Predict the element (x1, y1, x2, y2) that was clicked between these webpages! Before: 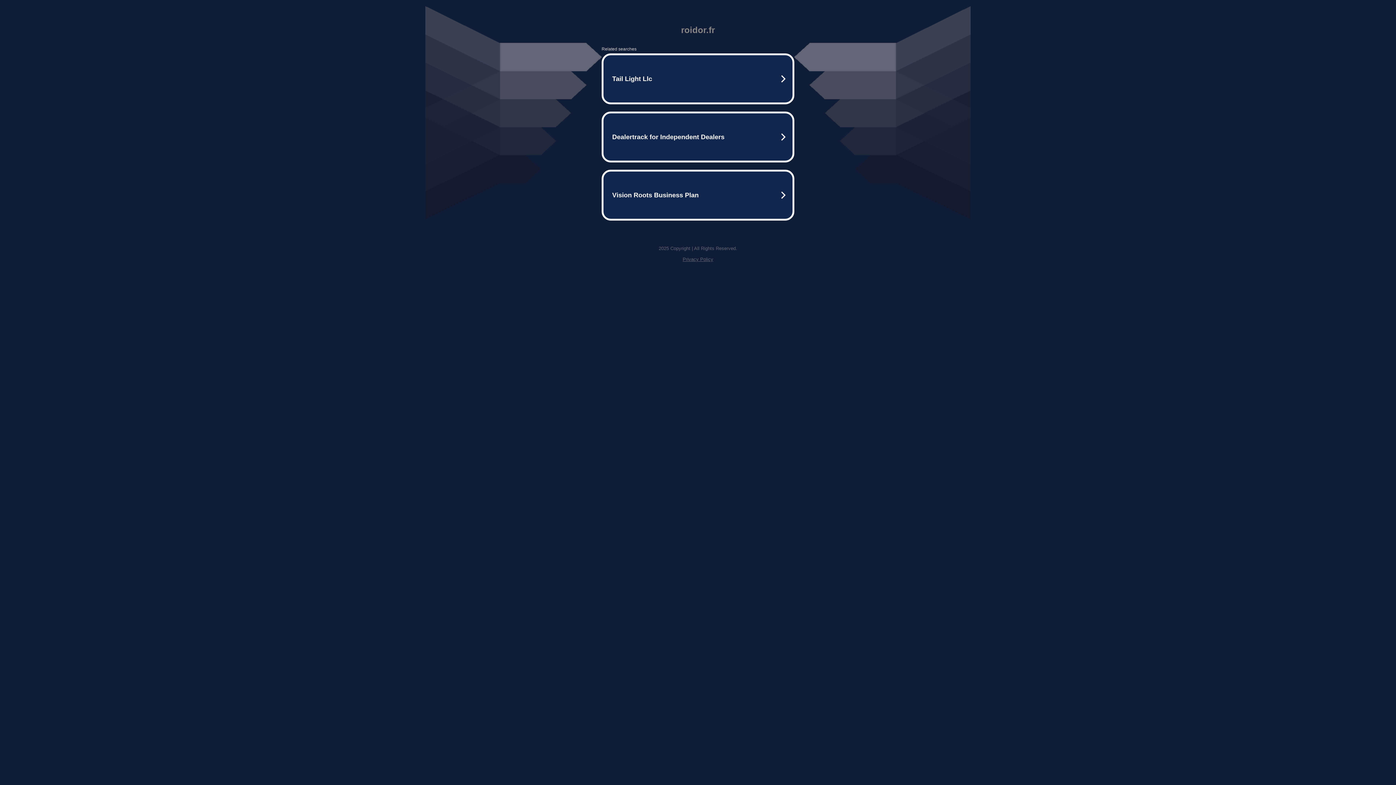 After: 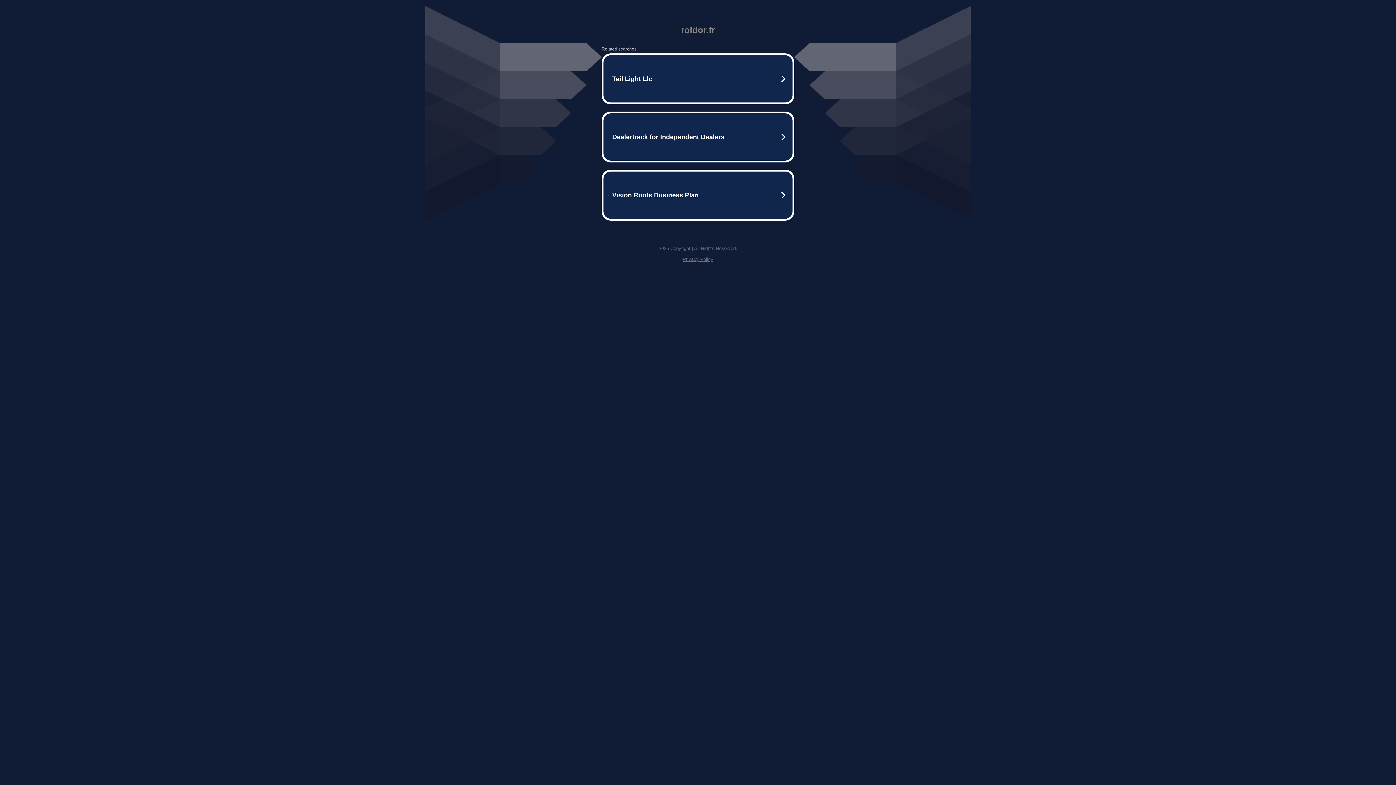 Action: bbox: (682, 256, 713, 262) label: Privacy Policy